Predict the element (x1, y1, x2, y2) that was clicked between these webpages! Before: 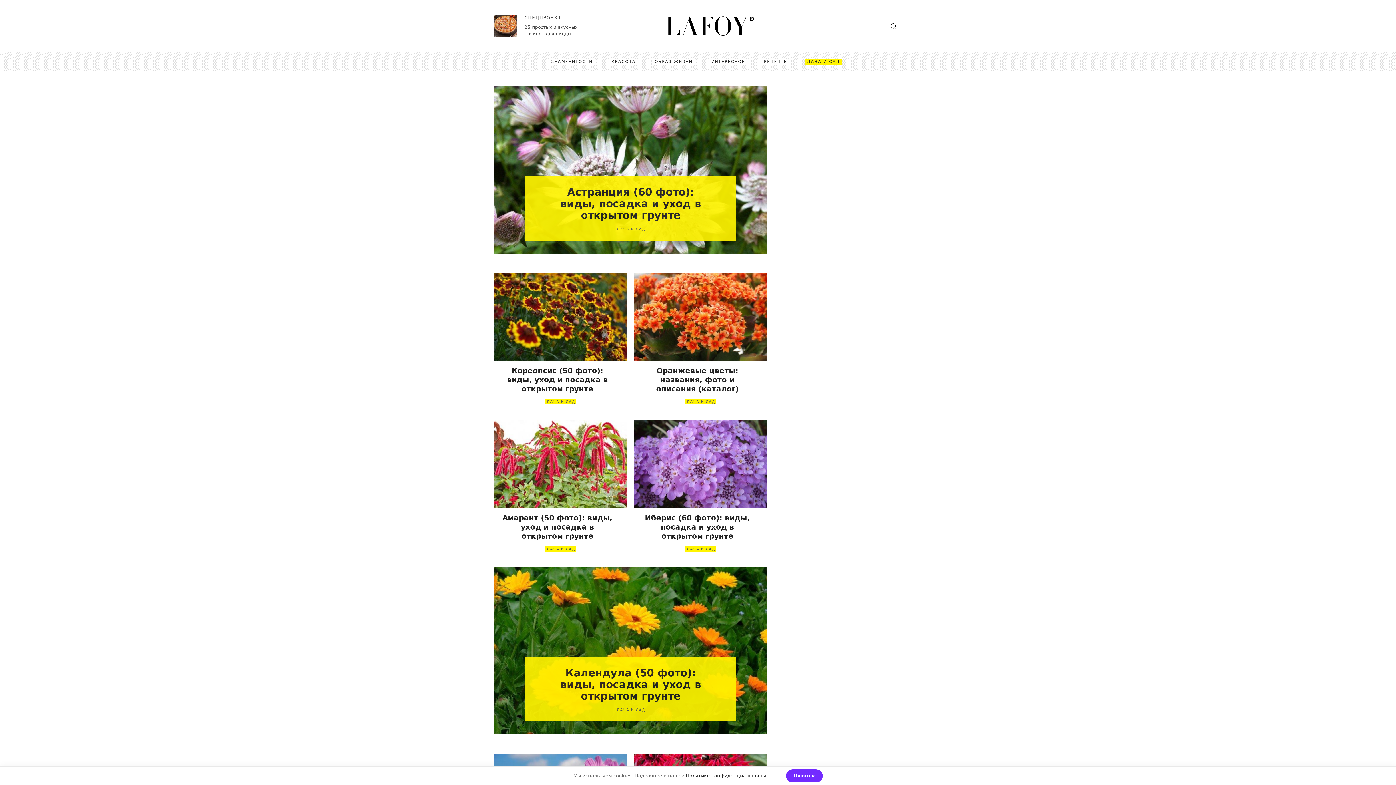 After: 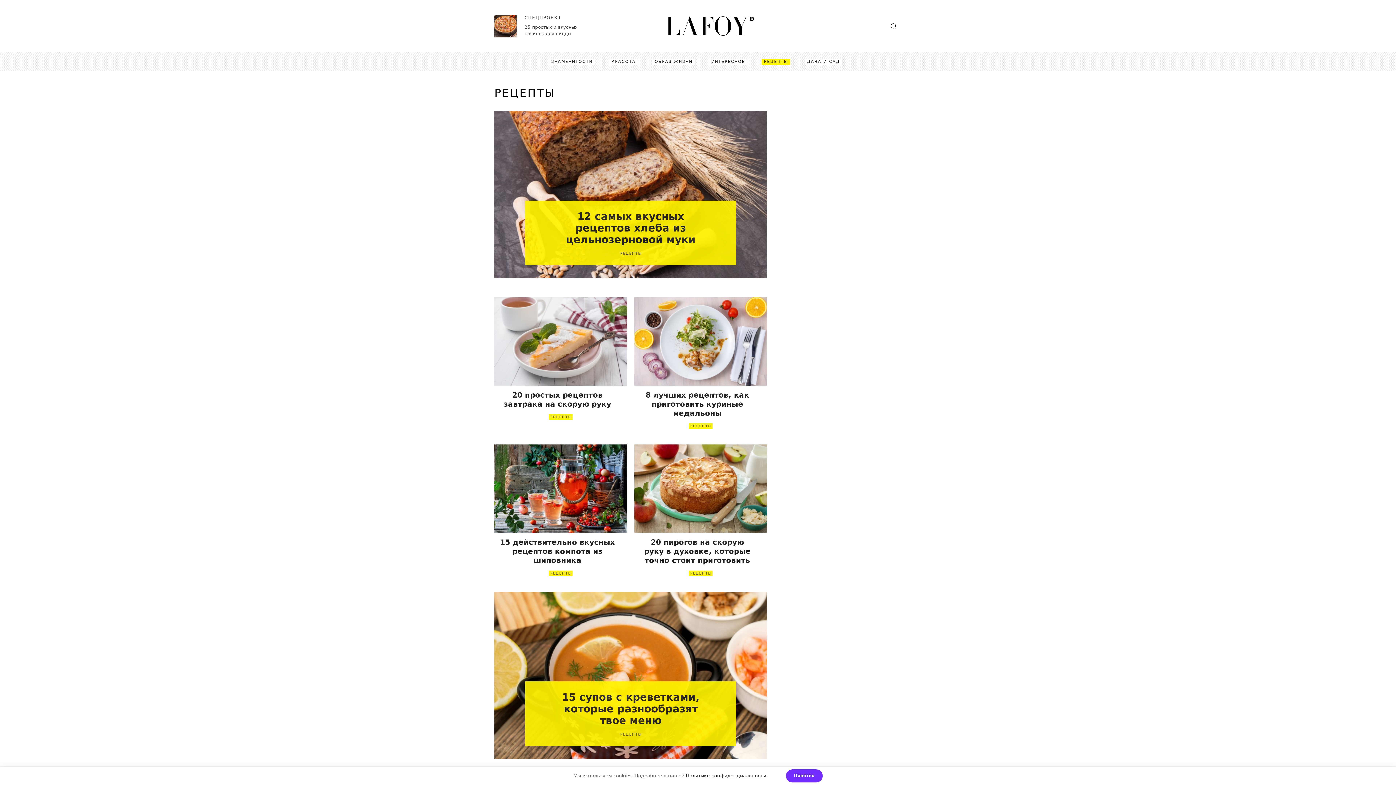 Action: bbox: (761, 58, 790, 64) label: РЕЦЕПТЫ